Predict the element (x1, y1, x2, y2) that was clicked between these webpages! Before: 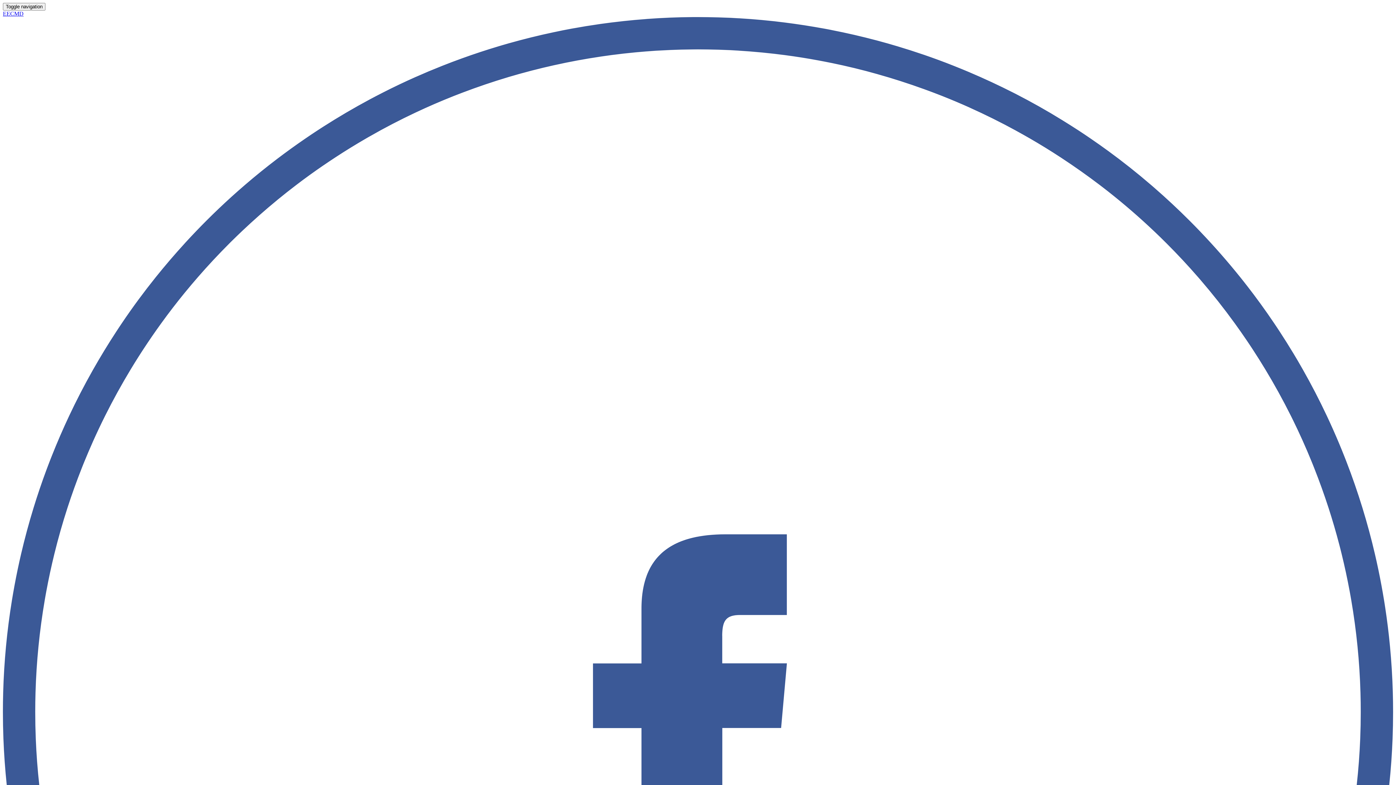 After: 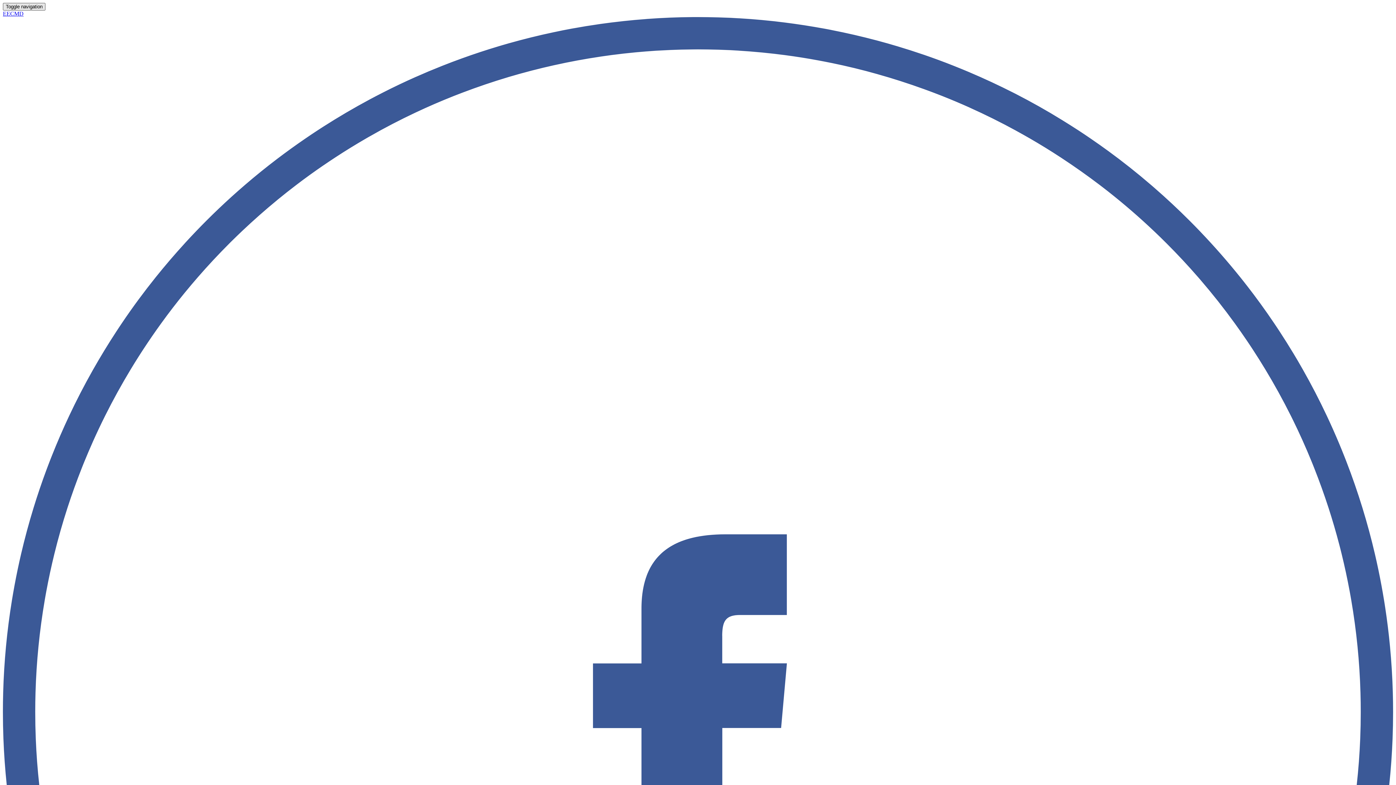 Action: bbox: (2, 2, 45, 10) label: Toggle navigation